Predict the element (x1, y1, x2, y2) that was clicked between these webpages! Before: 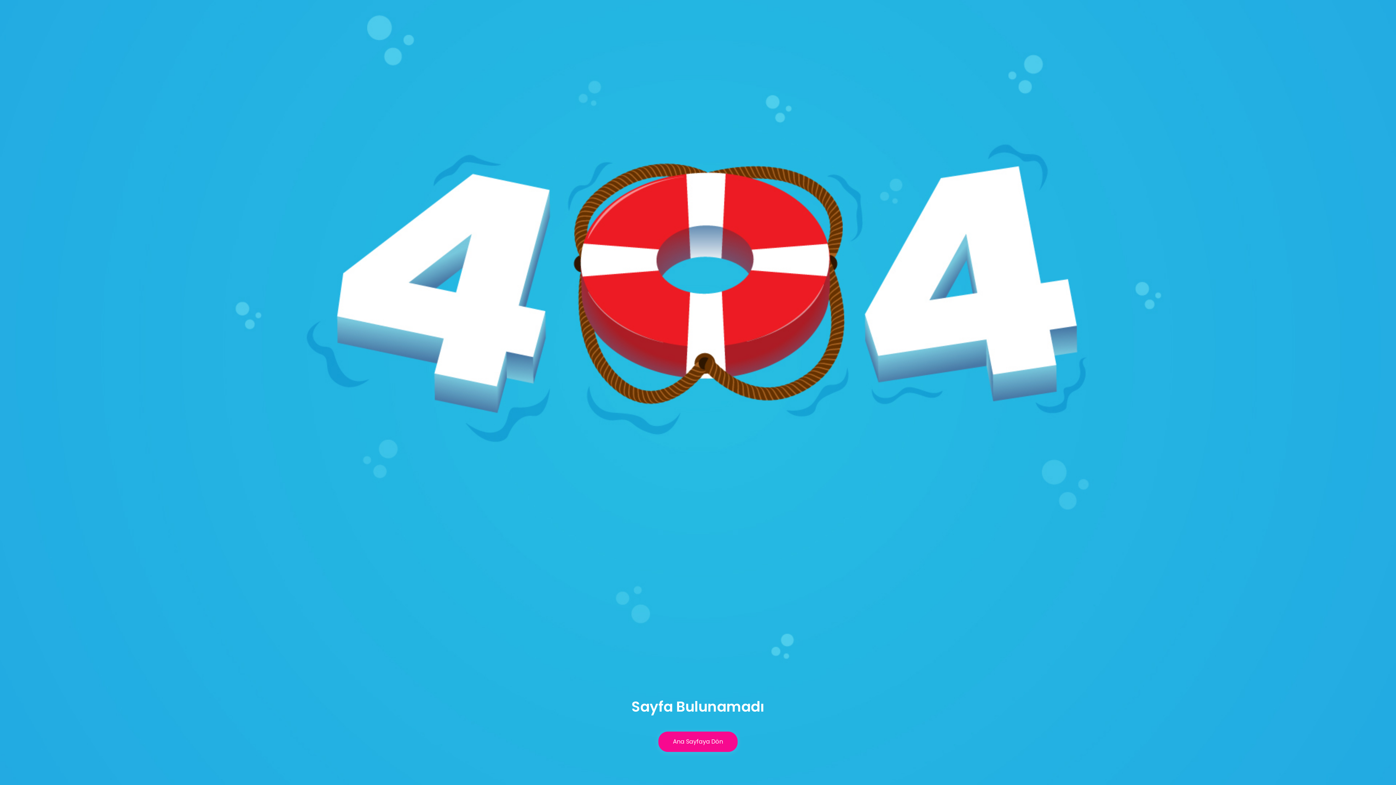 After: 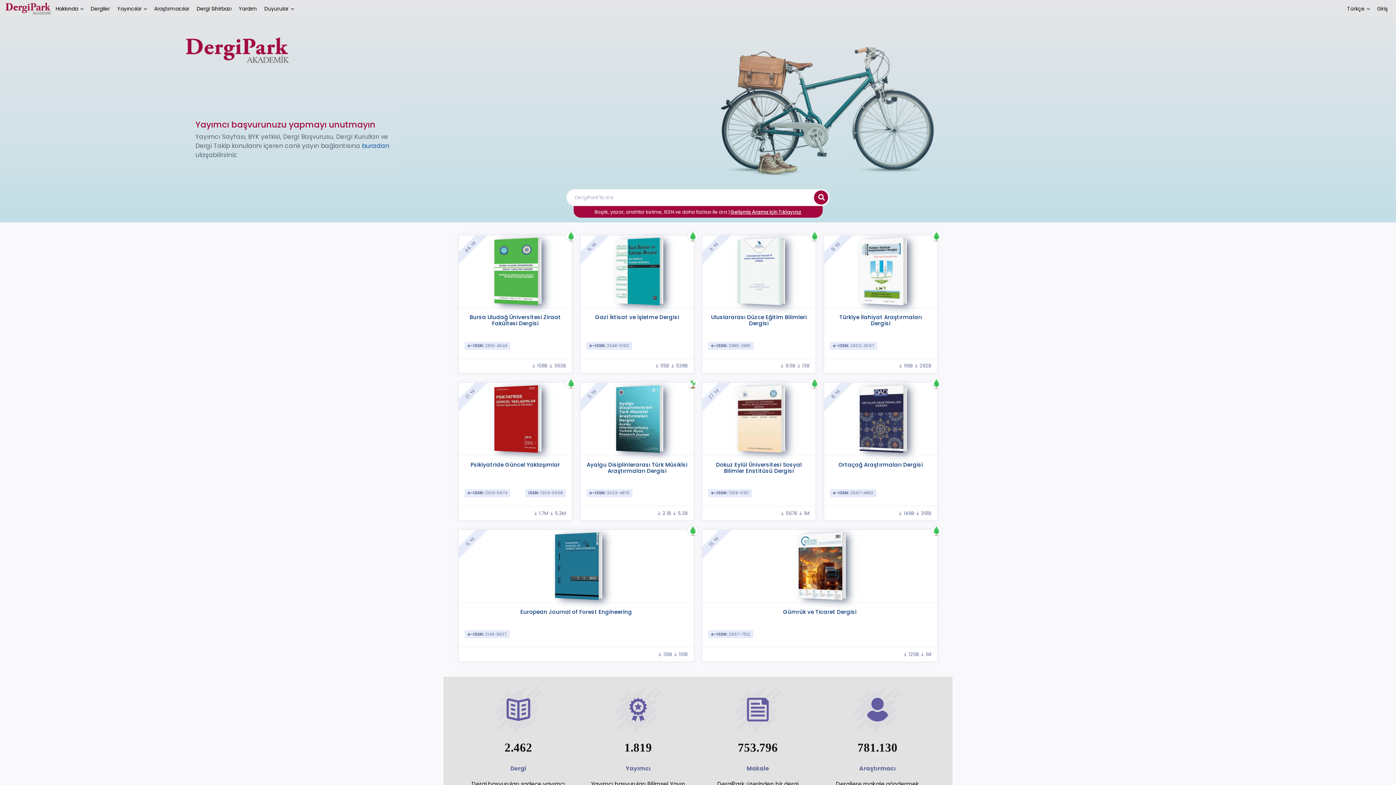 Action: label: Ana Sayfaya Dön bbox: (658, 732, 737, 752)